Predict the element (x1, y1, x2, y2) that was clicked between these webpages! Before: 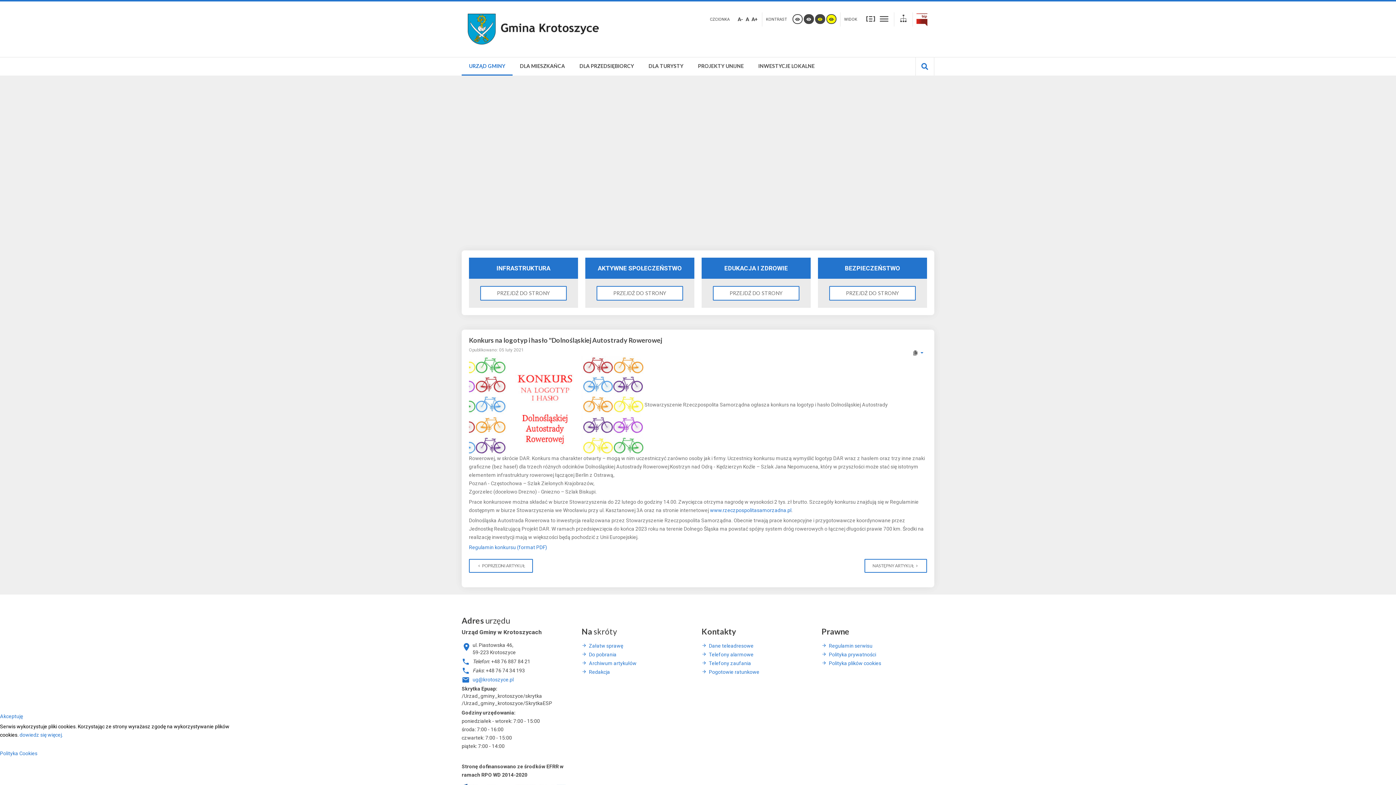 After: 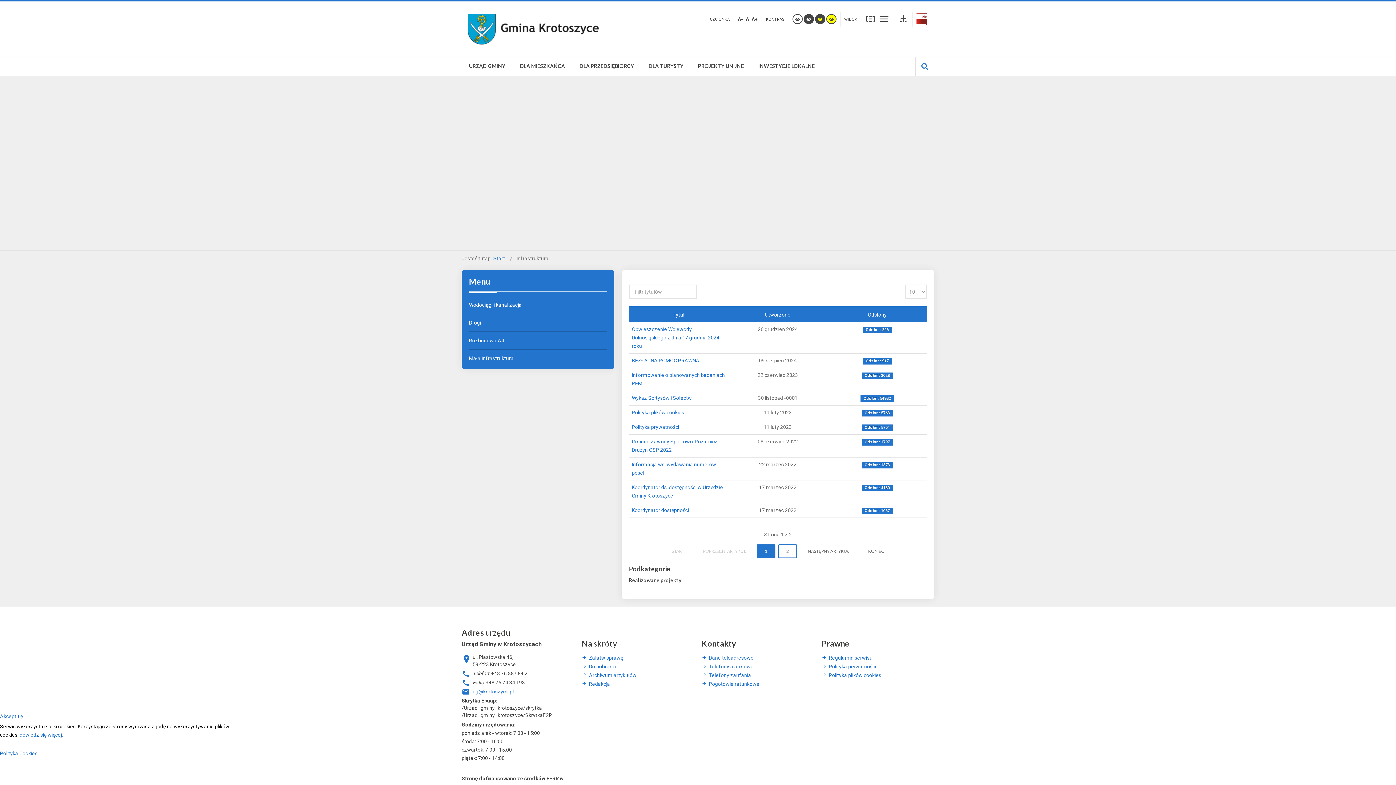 Action: bbox: (480, 286, 566, 300) label: PRZEJDŹ DO STRONY